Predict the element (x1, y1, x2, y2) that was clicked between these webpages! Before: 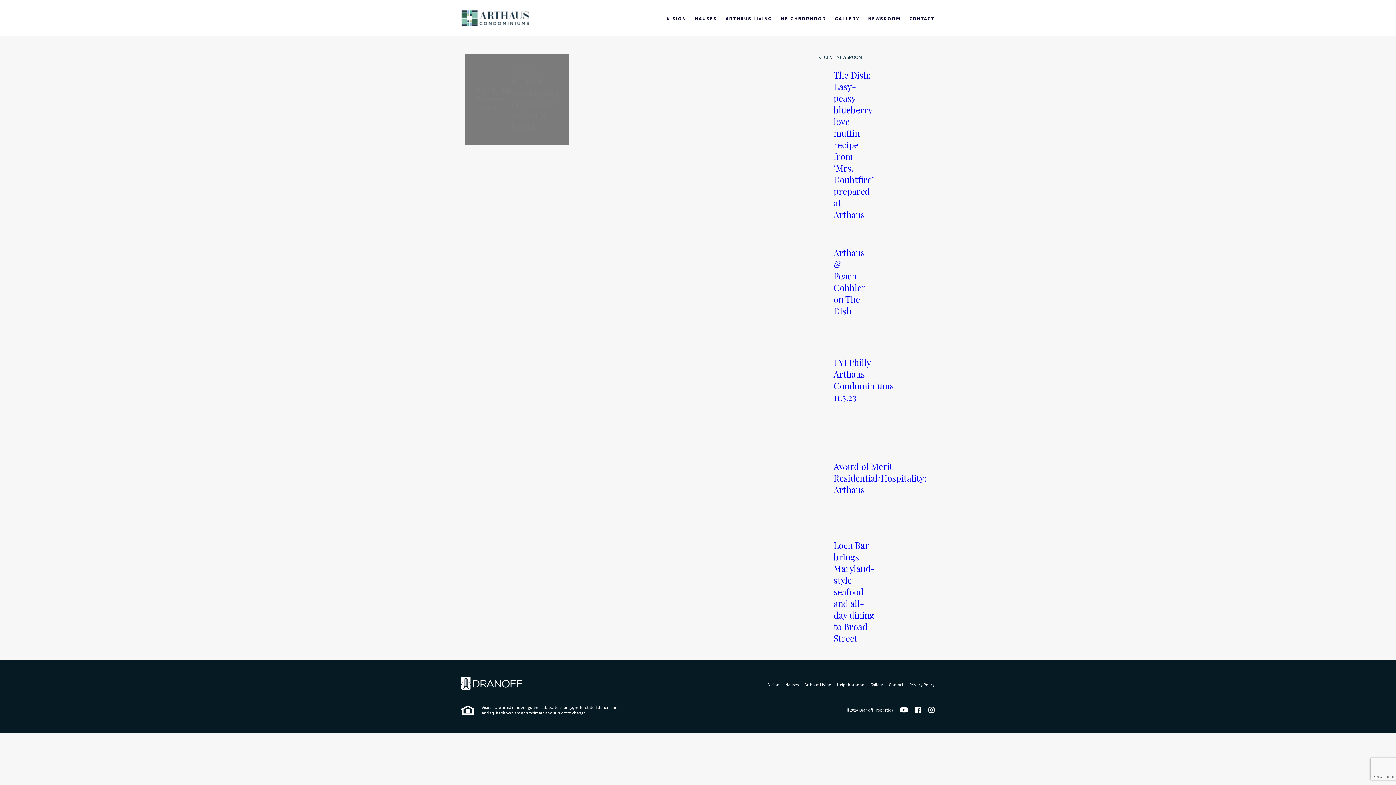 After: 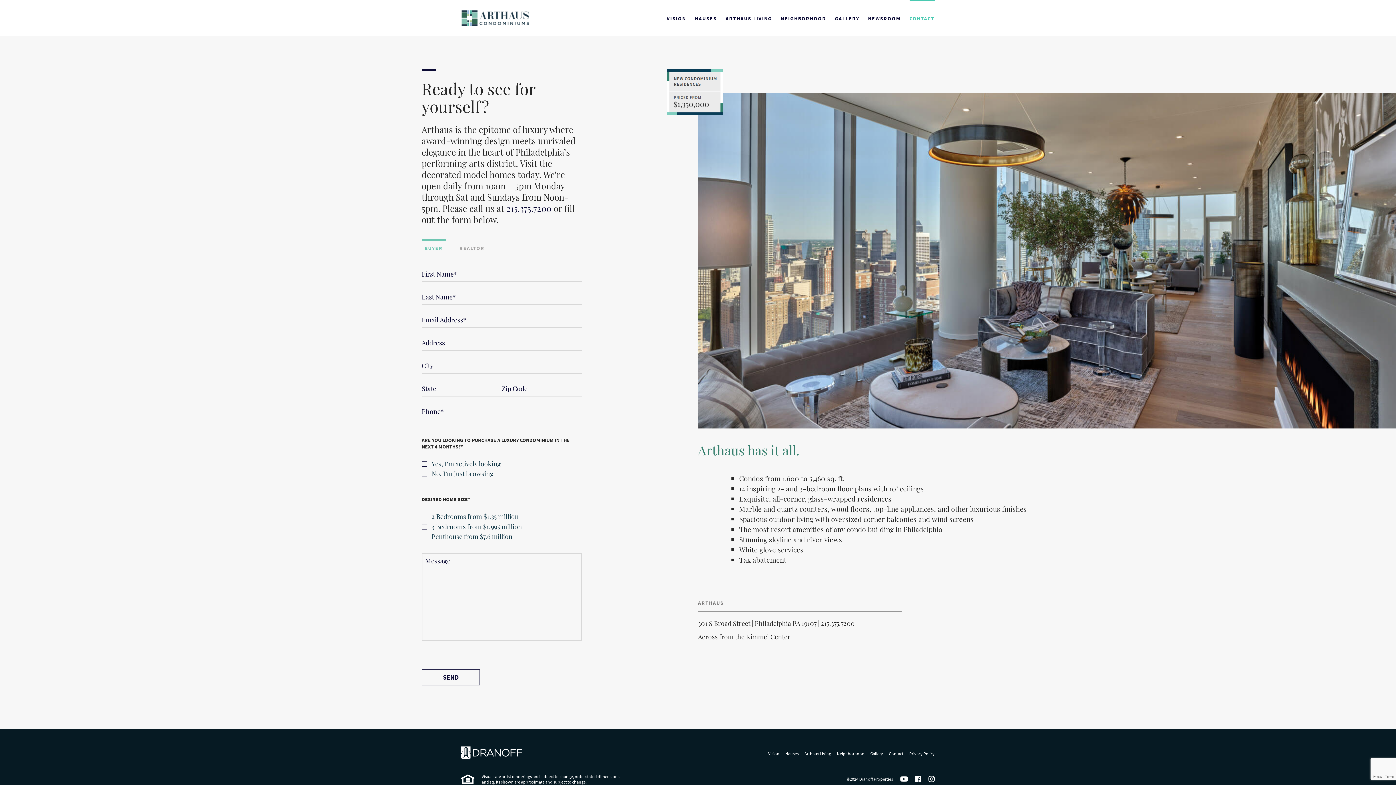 Action: label: Contact bbox: (889, 682, 903, 687)